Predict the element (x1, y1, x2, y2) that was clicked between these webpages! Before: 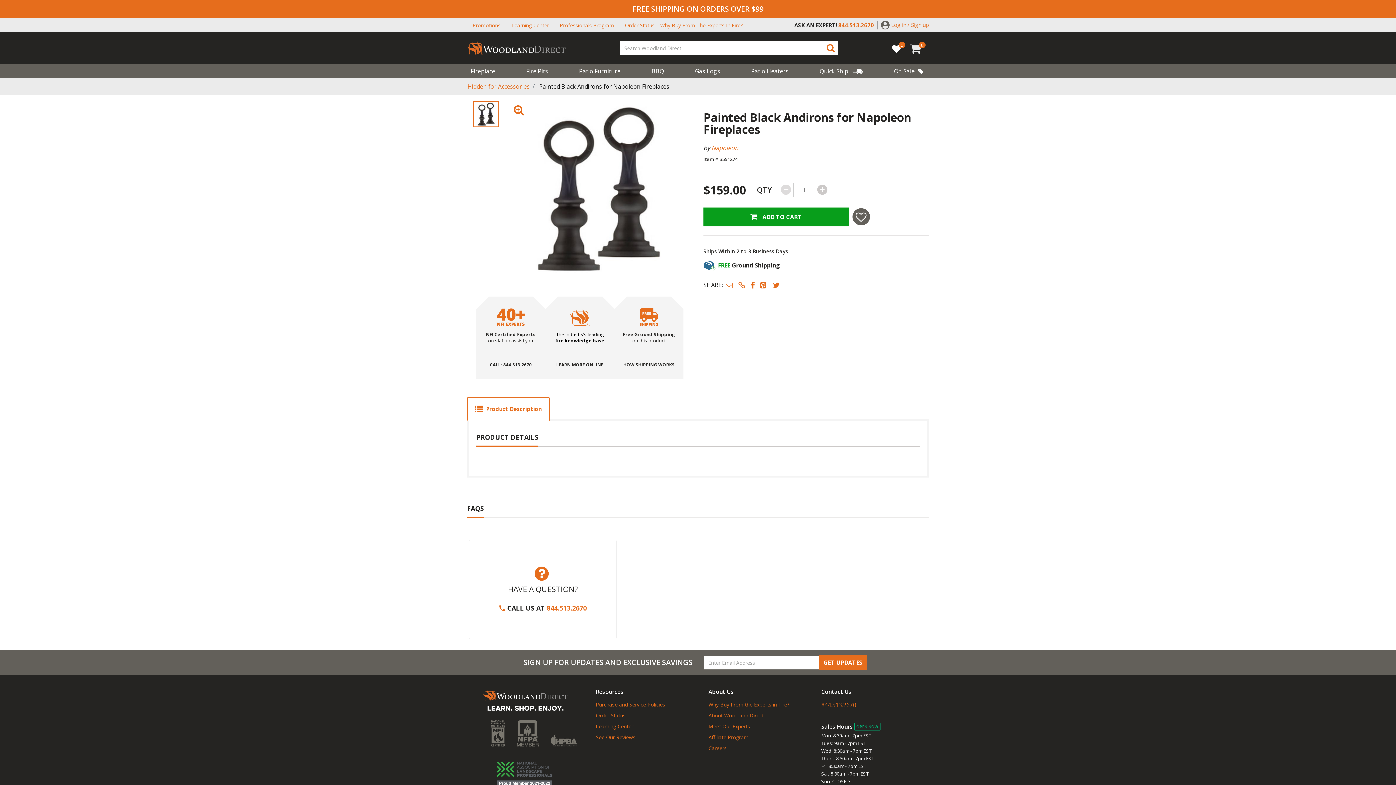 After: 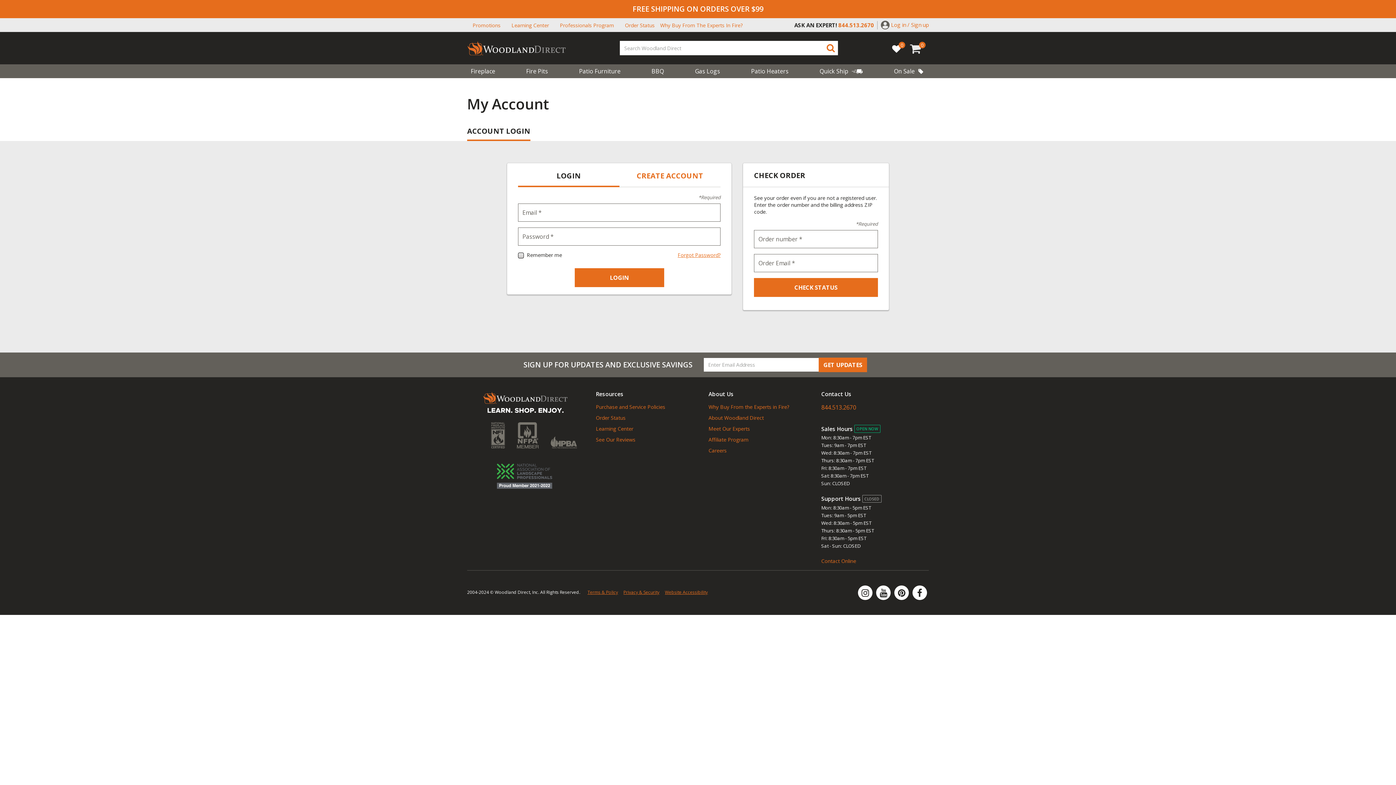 Action: label: Login to your account bbox: (881, 20, 929, 28)